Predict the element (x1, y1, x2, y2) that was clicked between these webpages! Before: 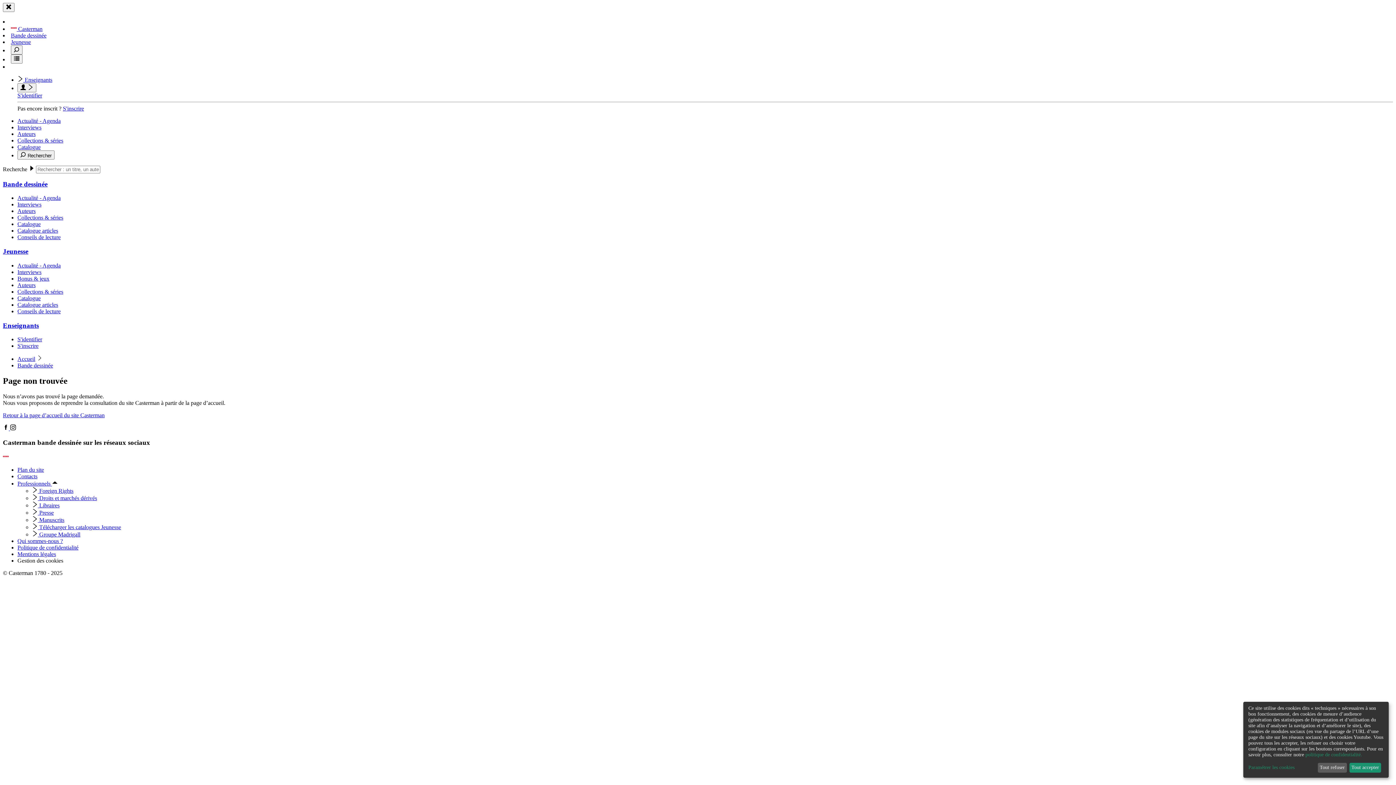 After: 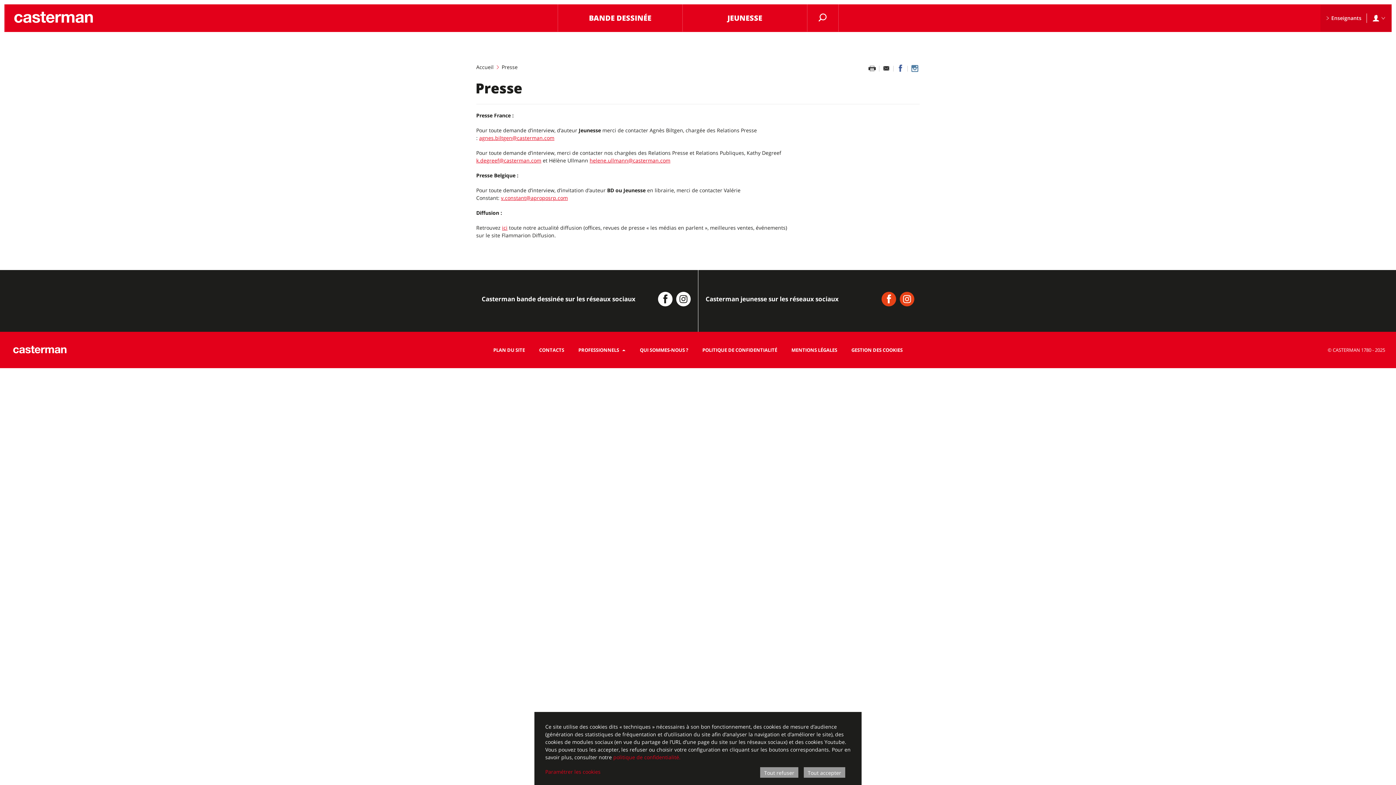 Action: bbox: (32, 509, 53, 515) label:  Presse